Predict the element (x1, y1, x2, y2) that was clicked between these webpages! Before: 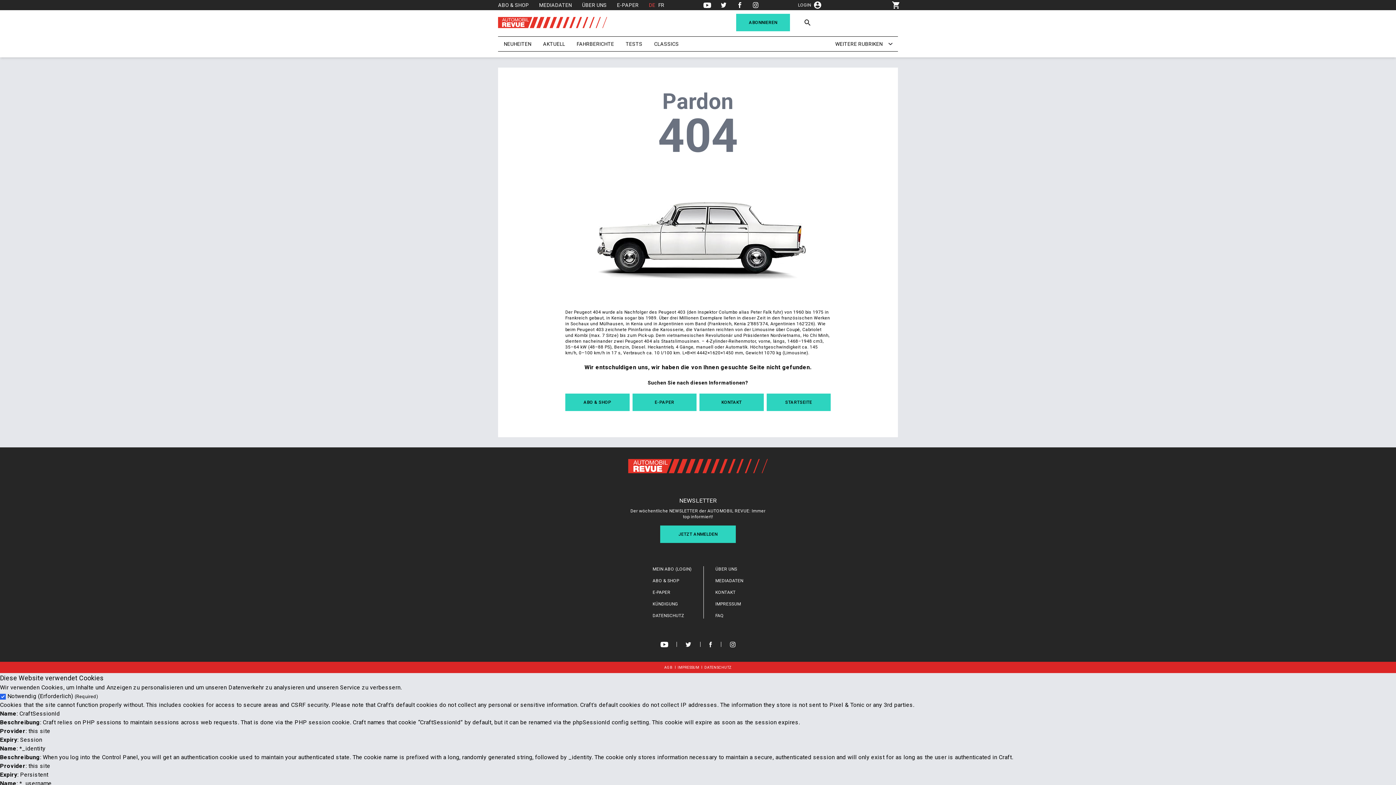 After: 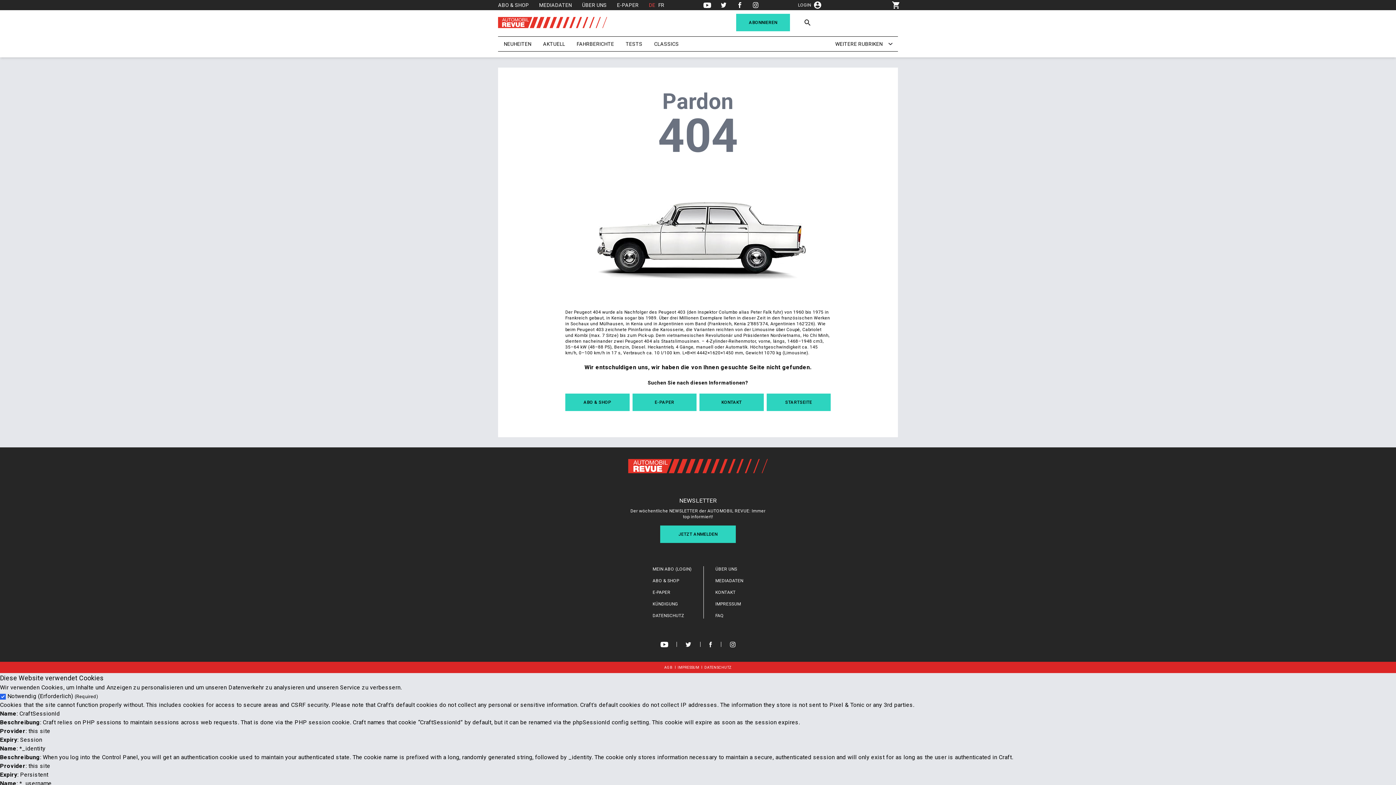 Action: bbox: (703, 2, 709, 7)